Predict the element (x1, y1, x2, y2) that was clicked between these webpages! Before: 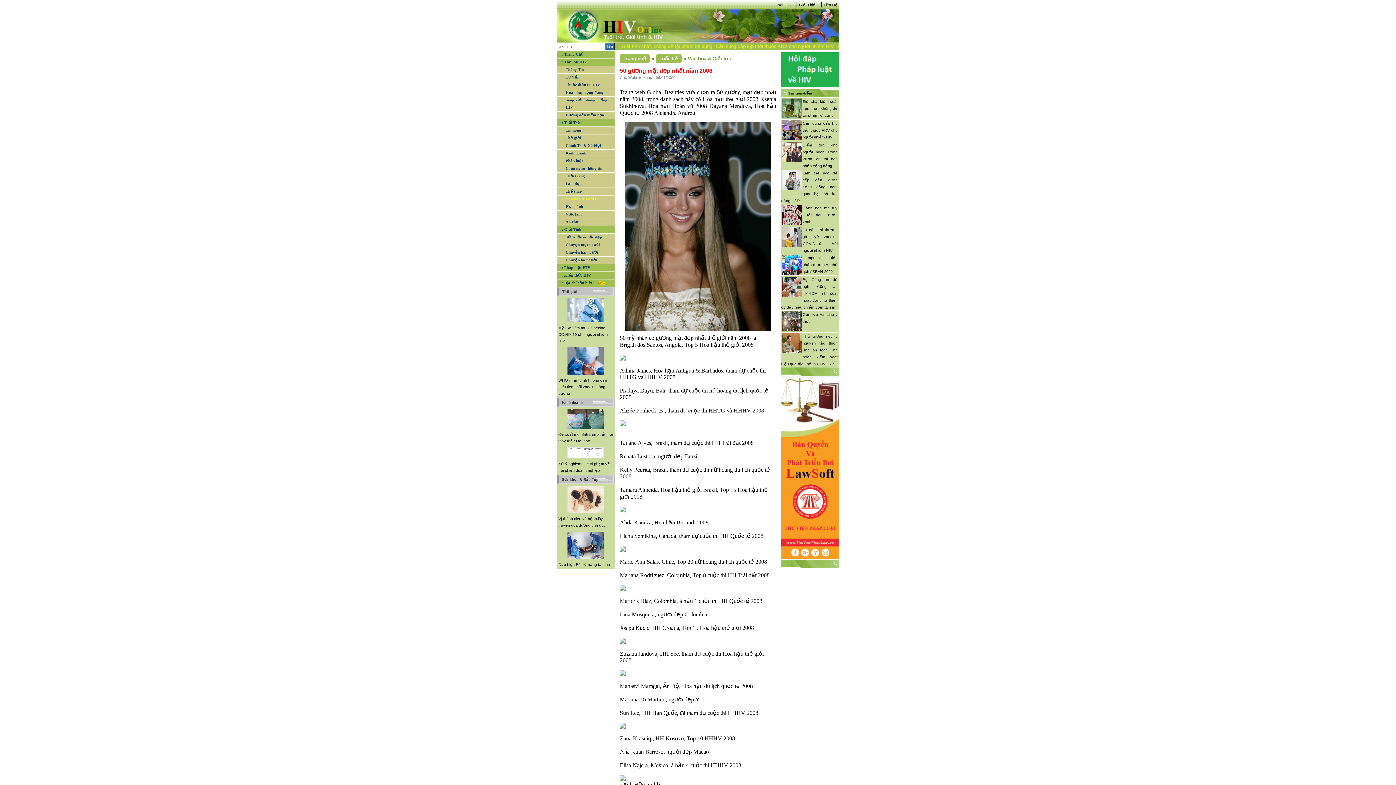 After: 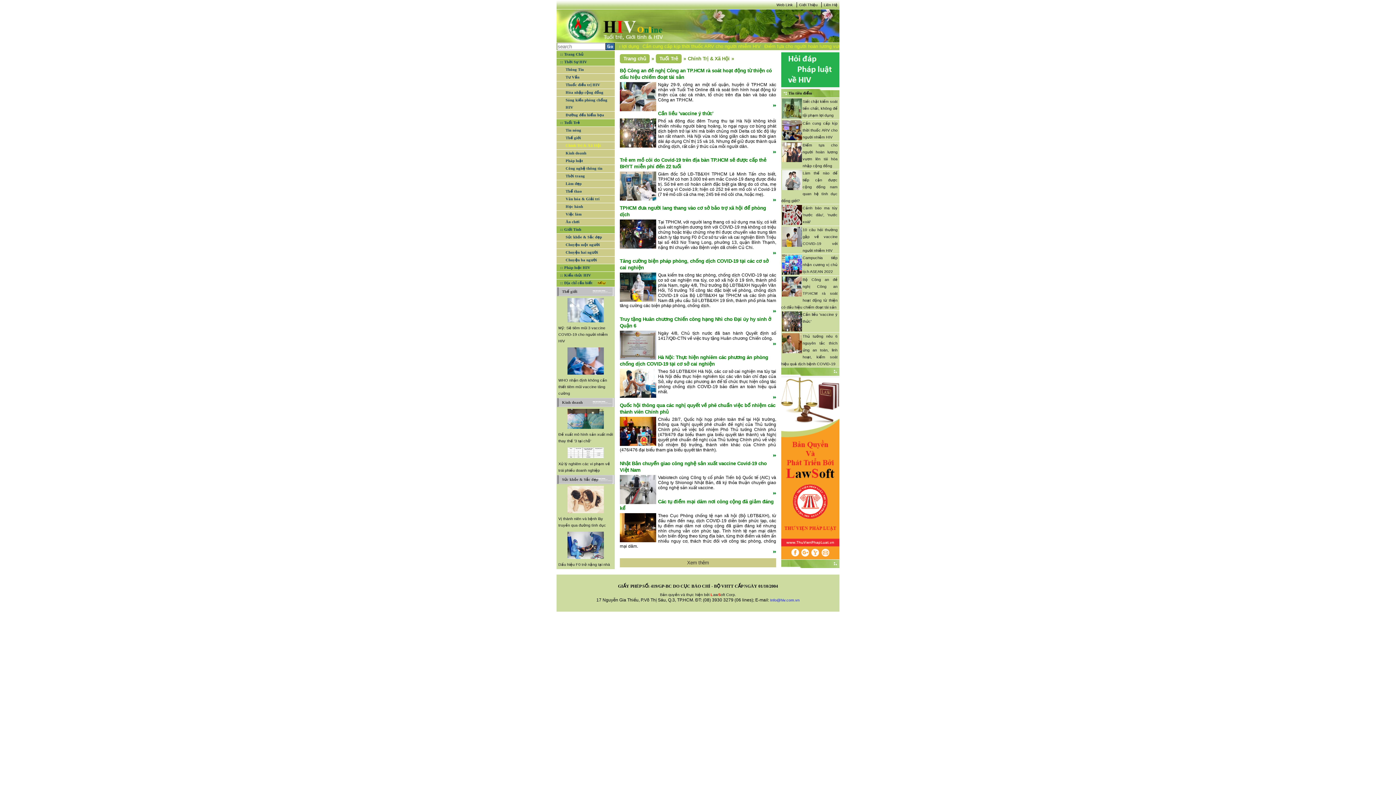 Action: bbox: (562, 142, 614, 149) label: Chính Trị & Xã Hội